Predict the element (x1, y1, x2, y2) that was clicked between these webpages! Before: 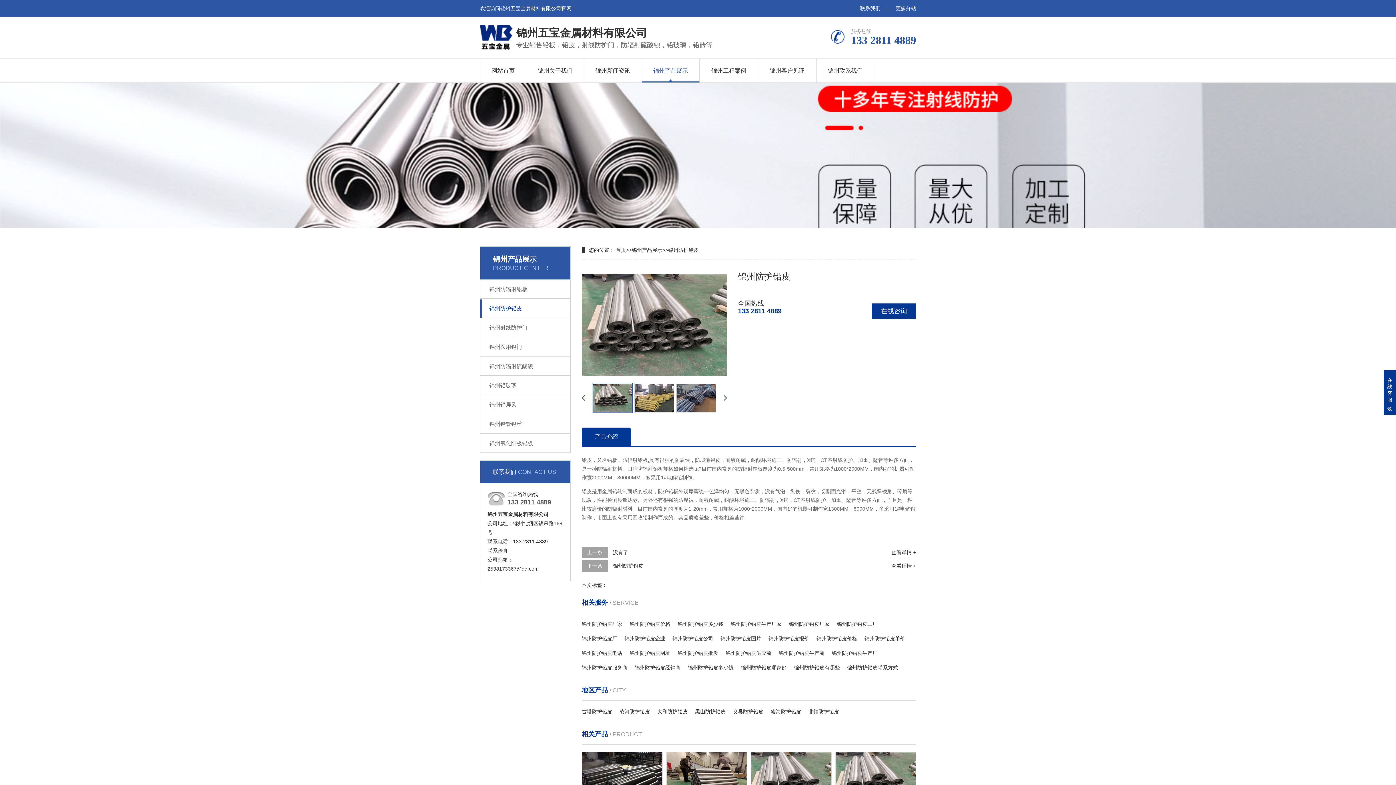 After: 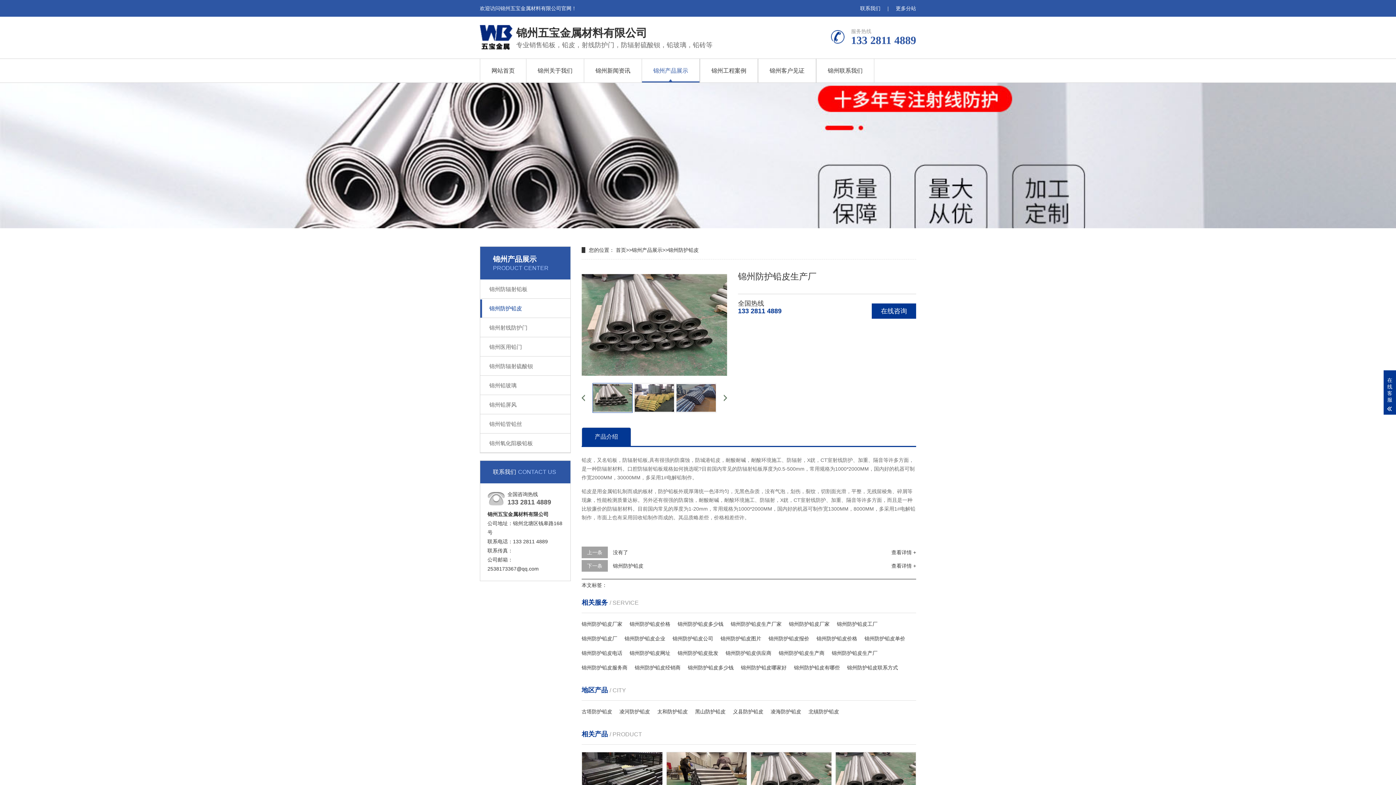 Action: bbox: (832, 650, 877, 656) label: 锦州防护铅皮生产厂